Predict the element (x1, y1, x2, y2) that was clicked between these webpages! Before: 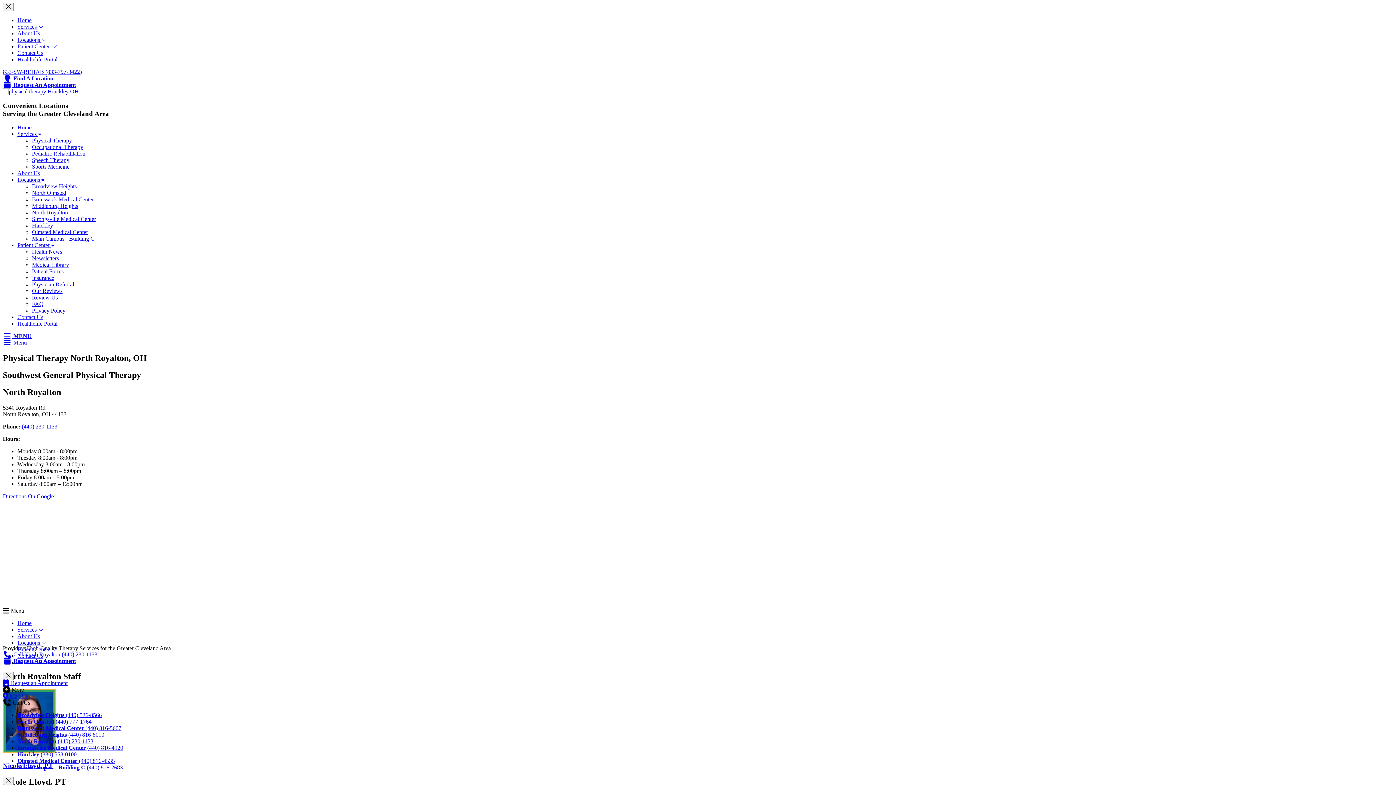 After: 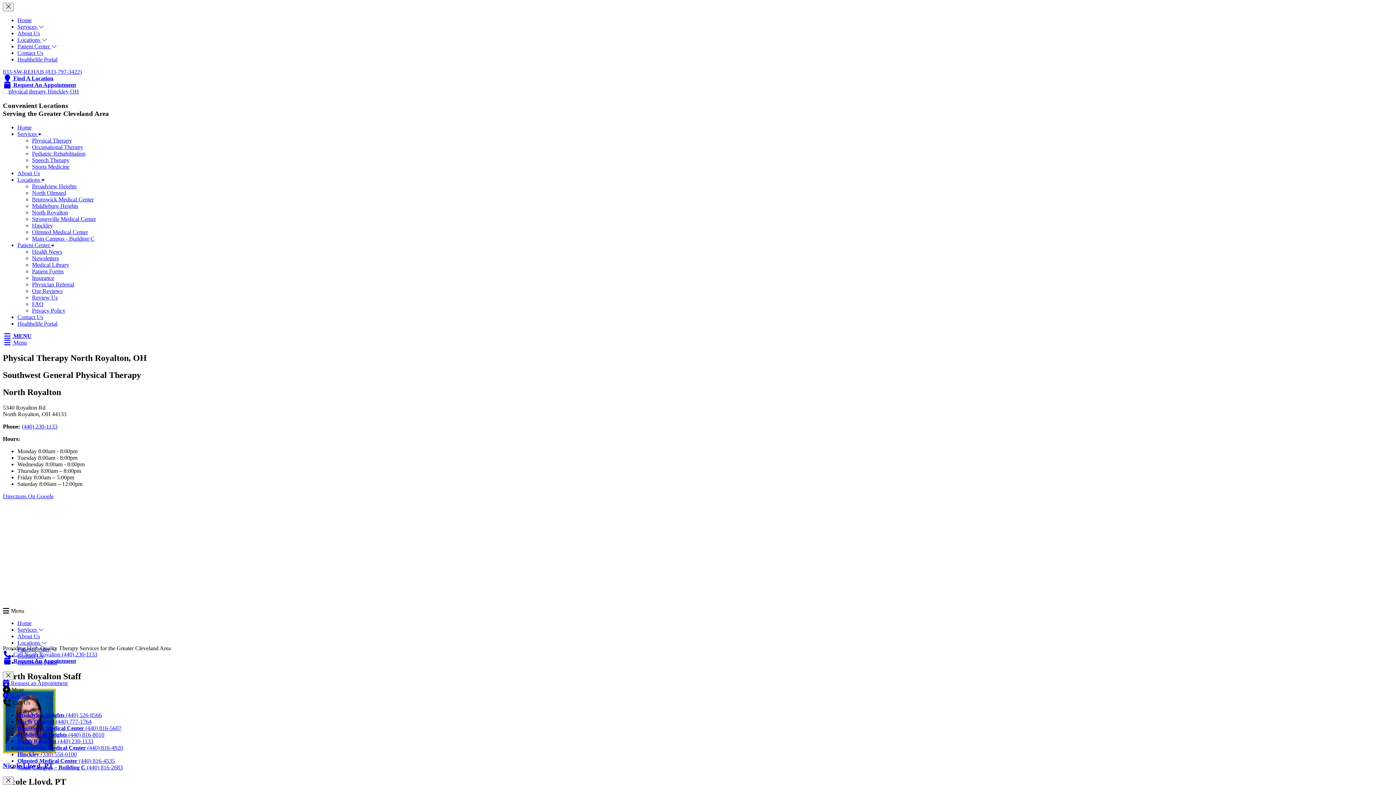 Action: bbox: (32, 307, 65, 313) label: Privacy Policy